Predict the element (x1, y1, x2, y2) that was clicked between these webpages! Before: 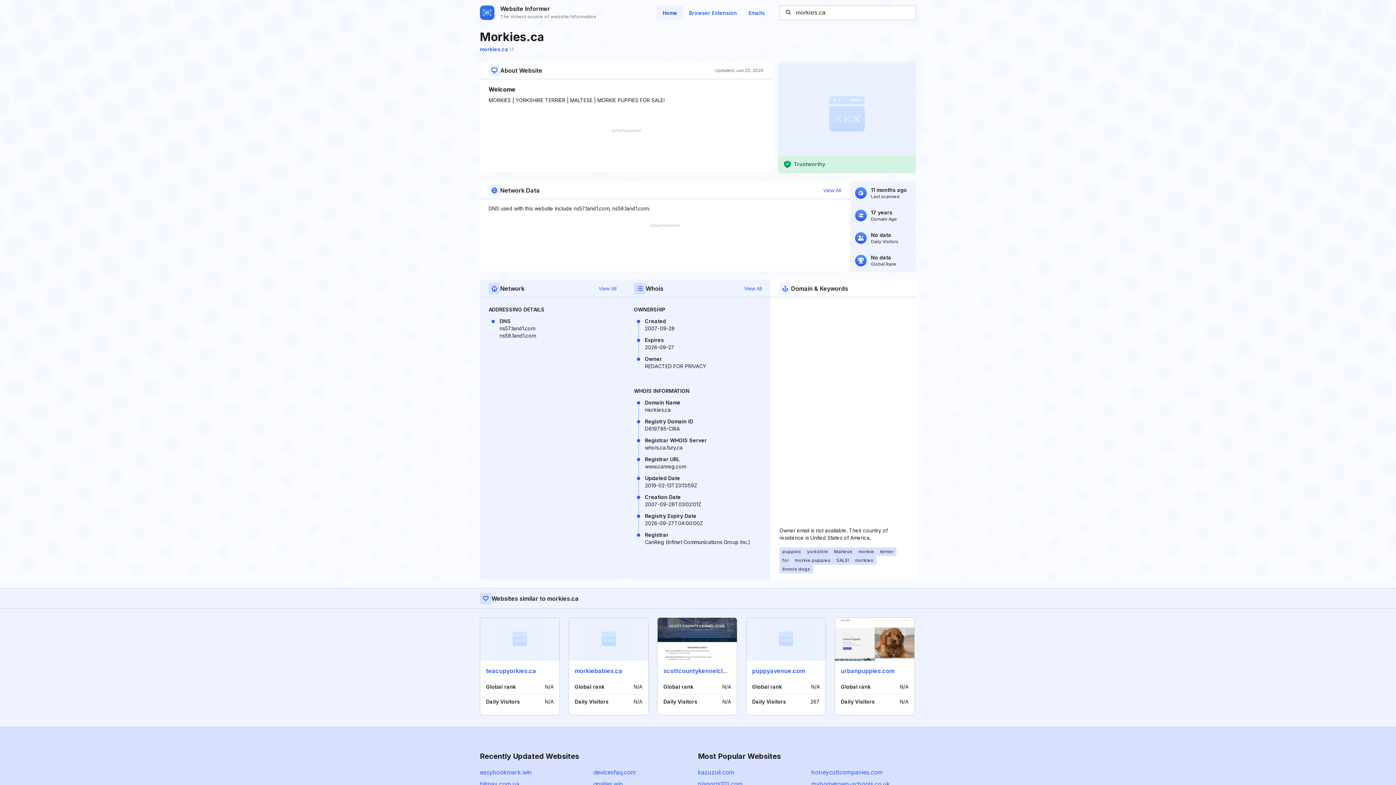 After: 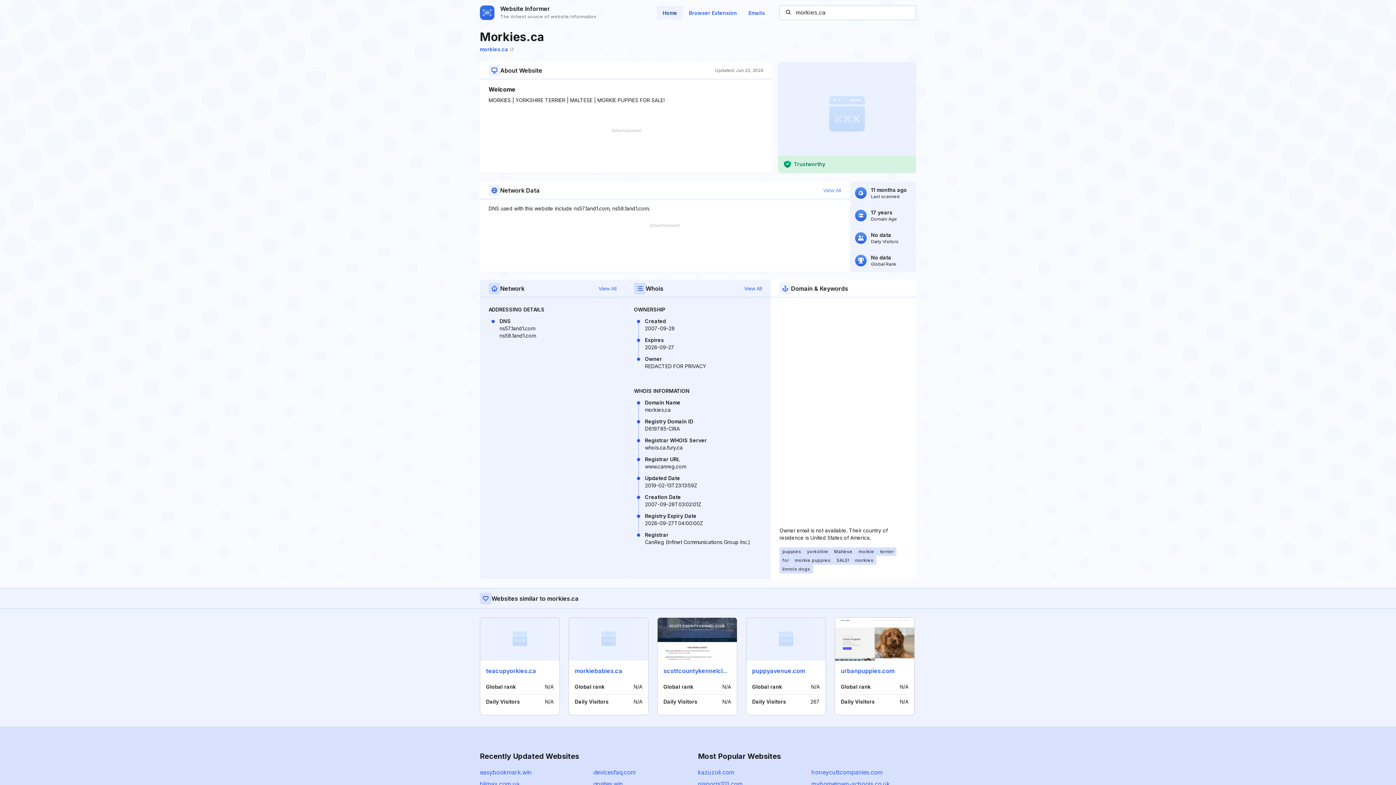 Action: label: View All bbox: (823, 186, 841, 194)